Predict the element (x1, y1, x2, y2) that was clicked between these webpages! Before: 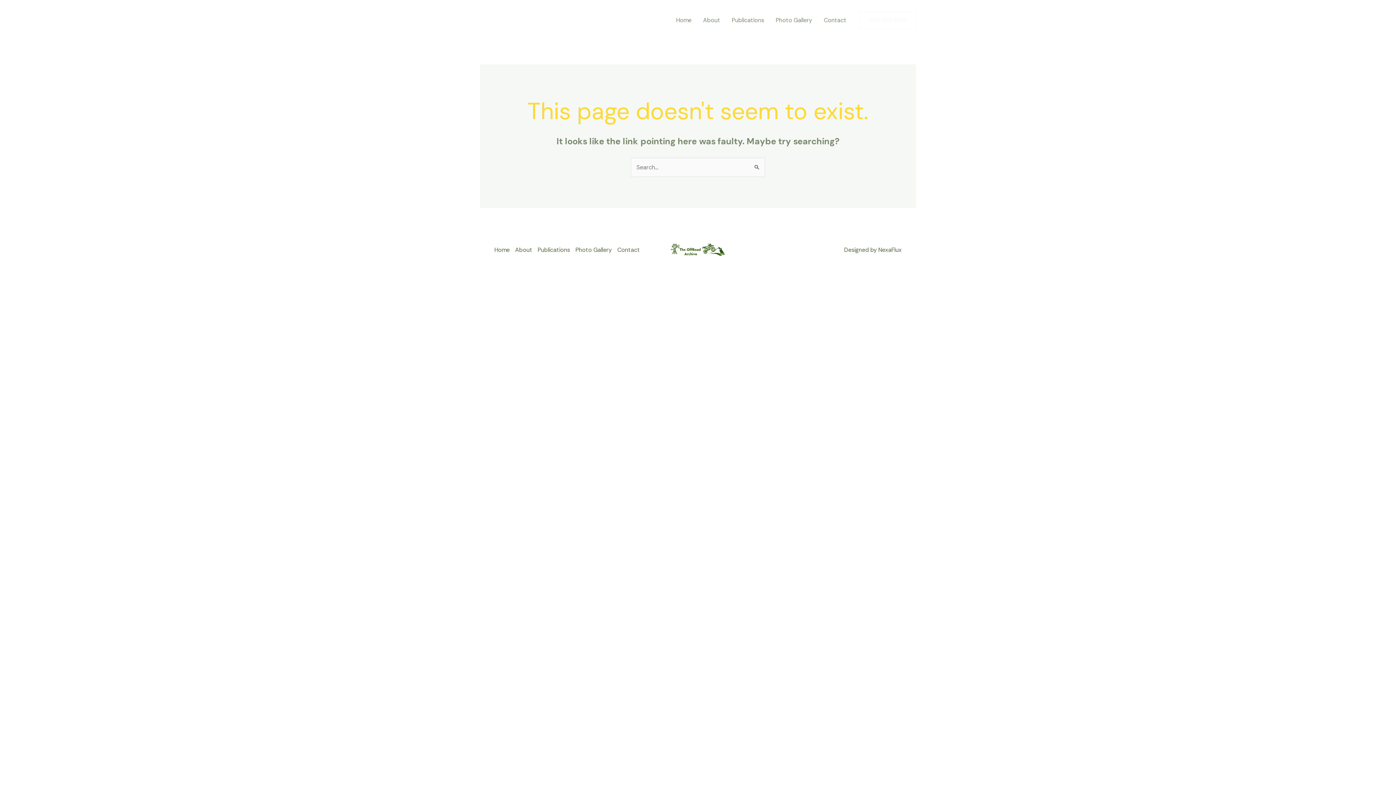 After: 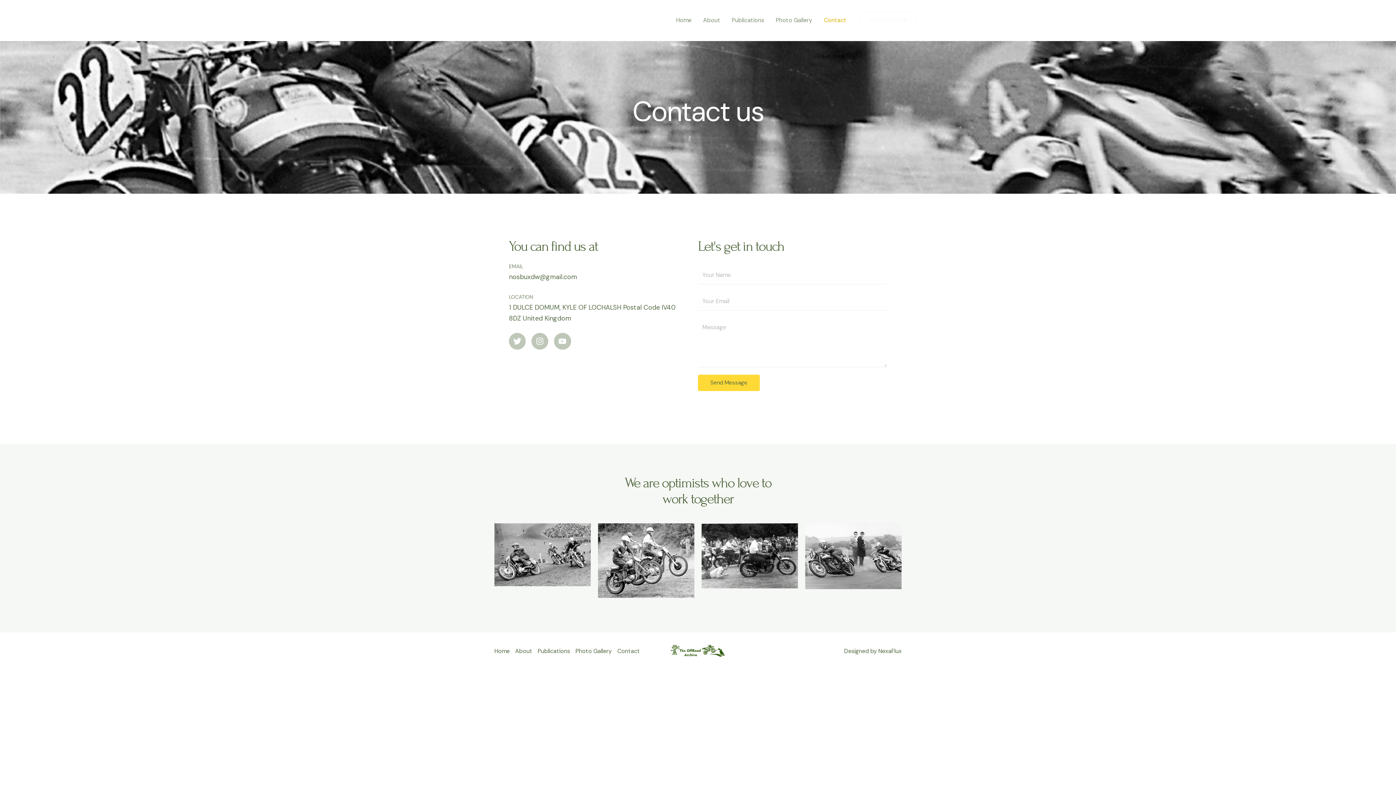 Action: label: Contact bbox: (617, 245, 645, 254)